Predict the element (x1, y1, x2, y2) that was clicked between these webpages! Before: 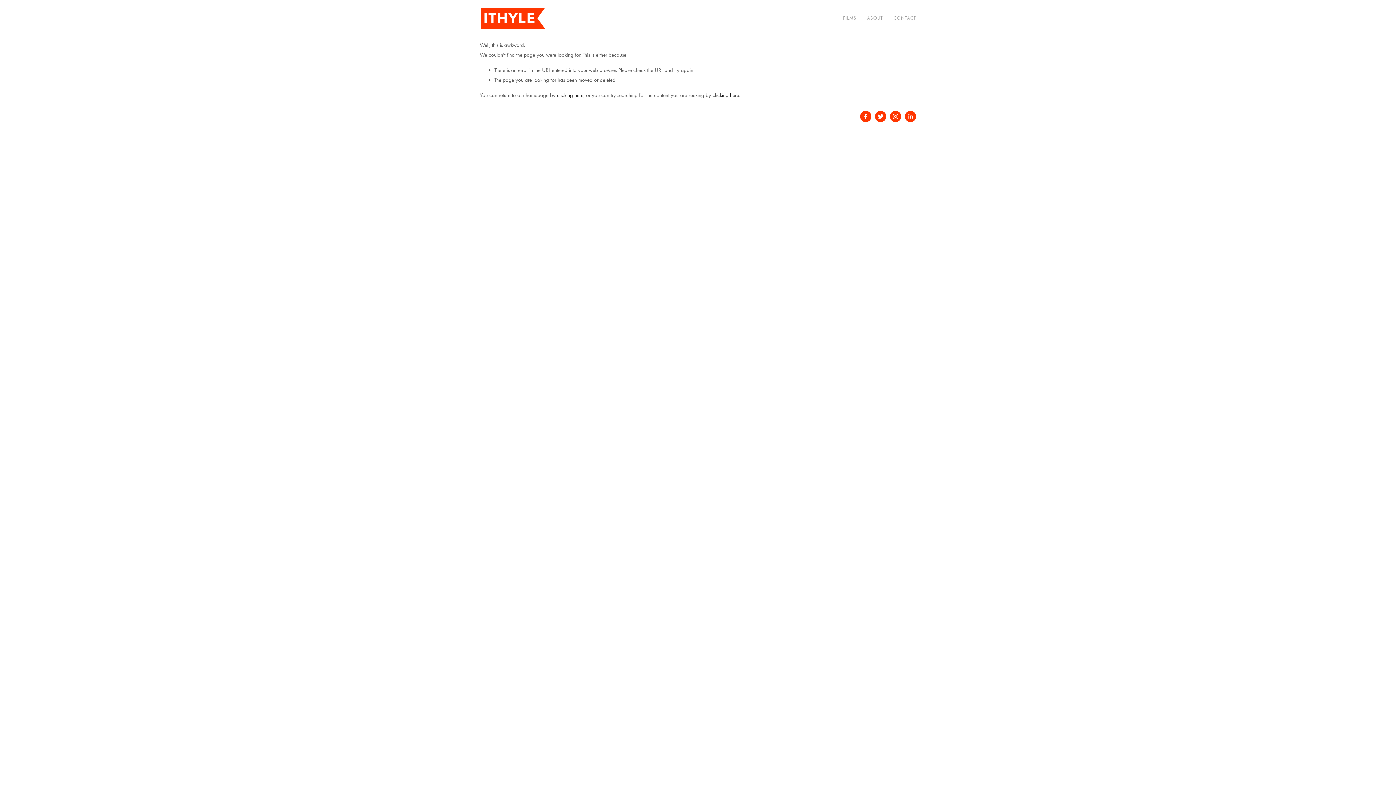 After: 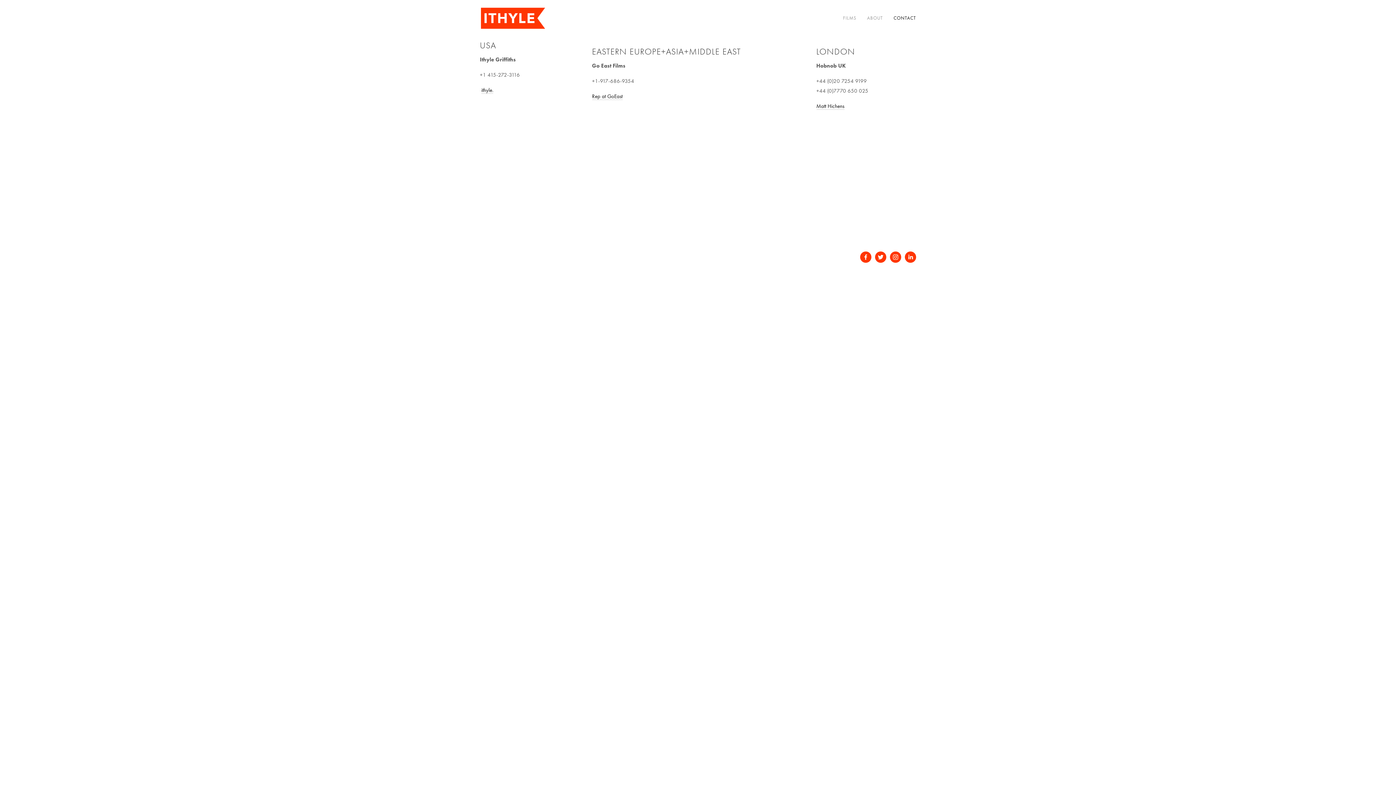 Action: label: CONTACT bbox: (893, 7, 916, 29)